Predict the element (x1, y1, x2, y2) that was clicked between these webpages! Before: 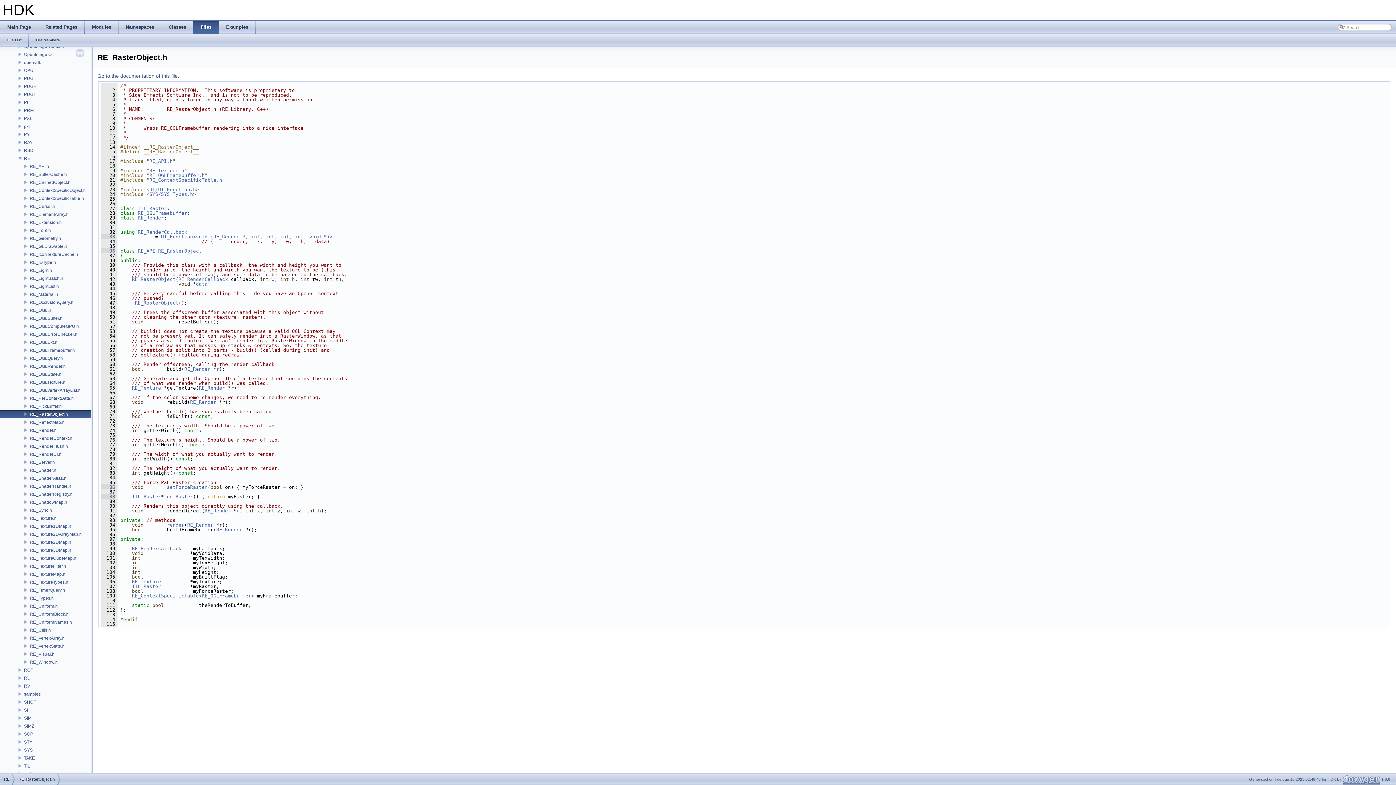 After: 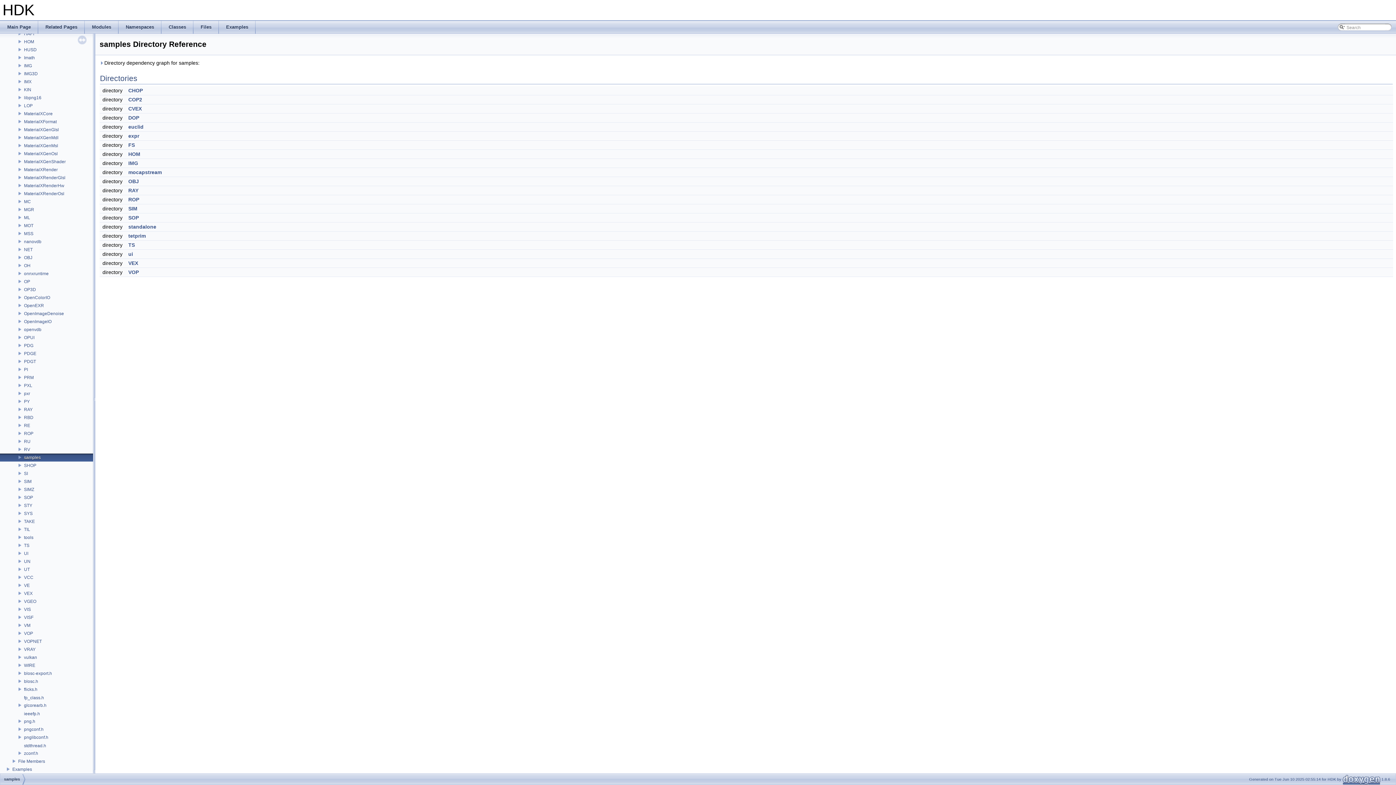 Action: label: samples bbox: (23, 691, 41, 697)